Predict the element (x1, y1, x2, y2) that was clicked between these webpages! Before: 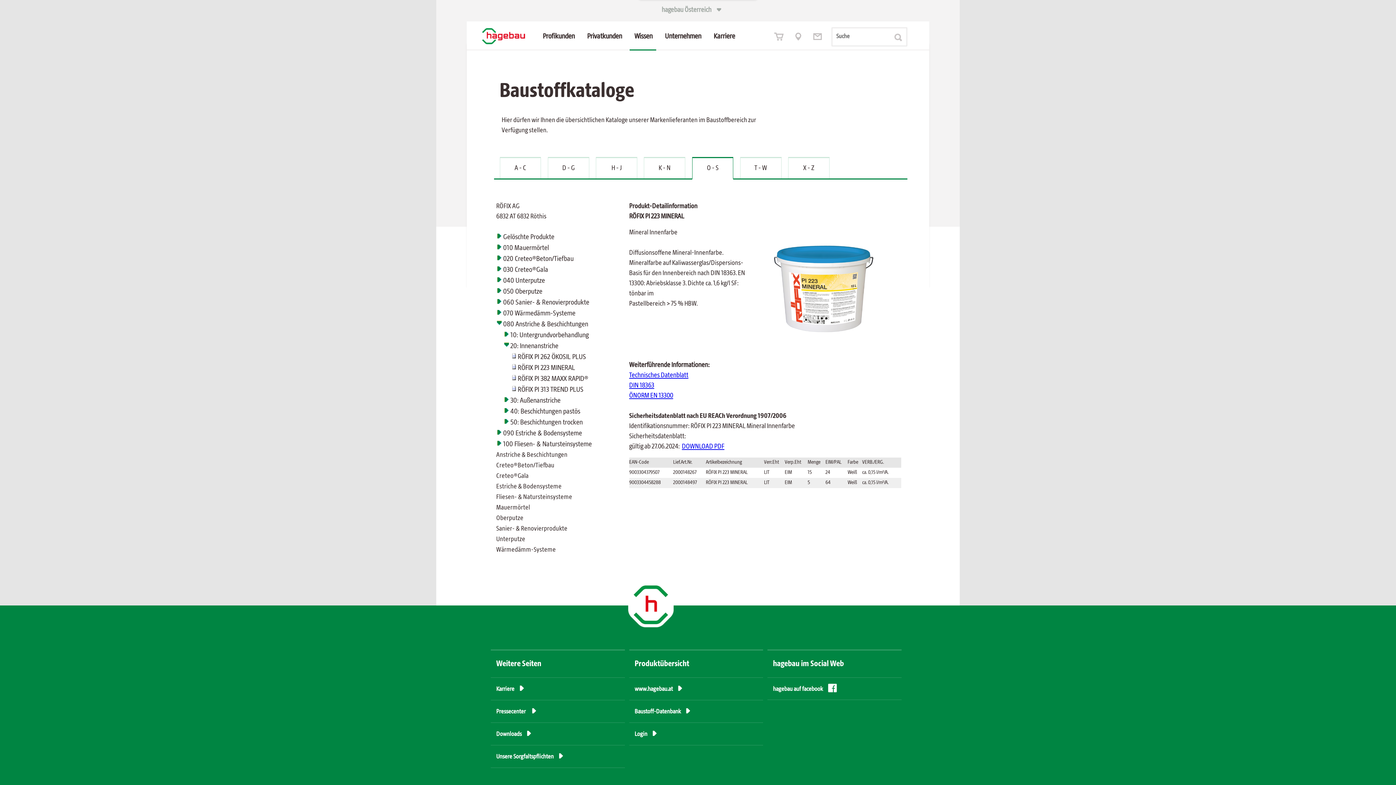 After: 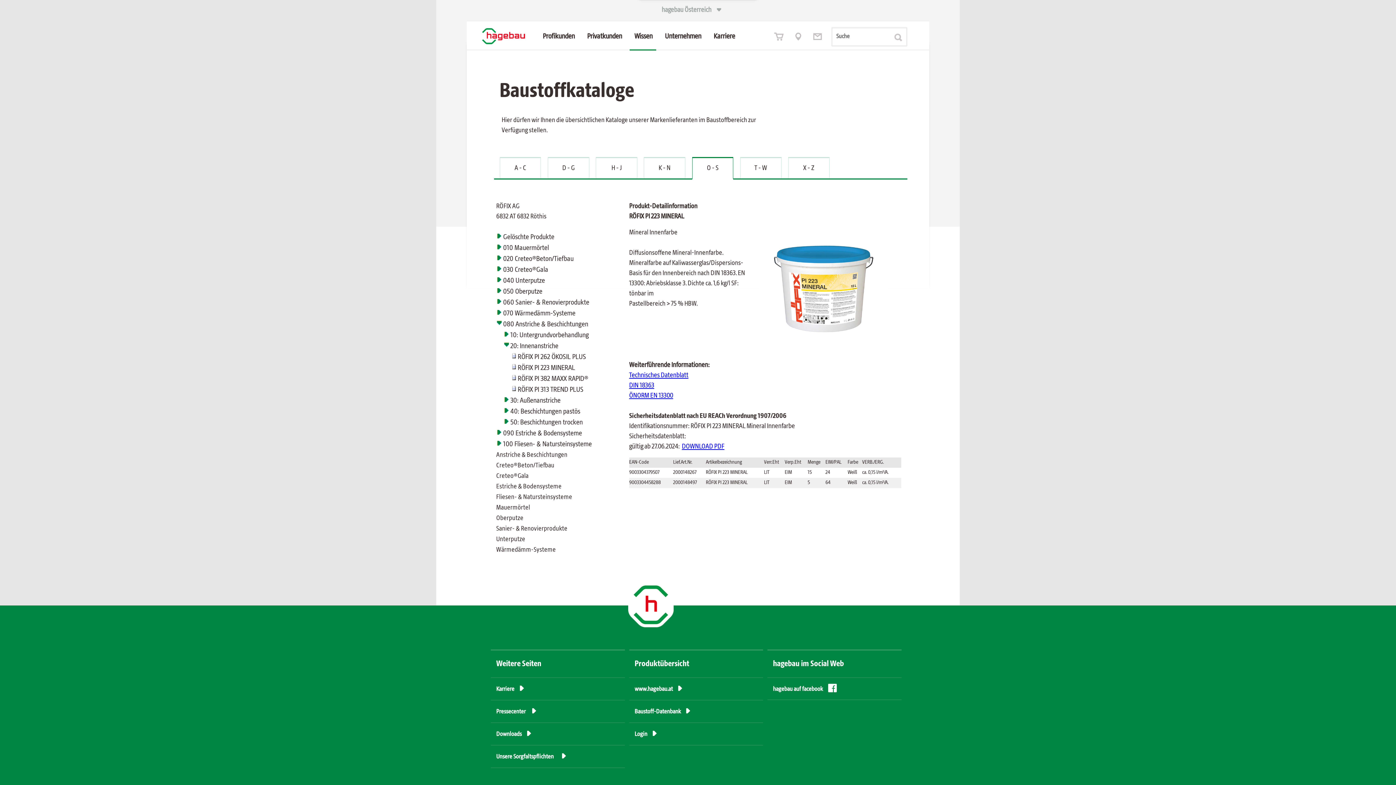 Action: label: Unsere Sorgfaltspflichten   bbox: (496, 751, 624, 762)